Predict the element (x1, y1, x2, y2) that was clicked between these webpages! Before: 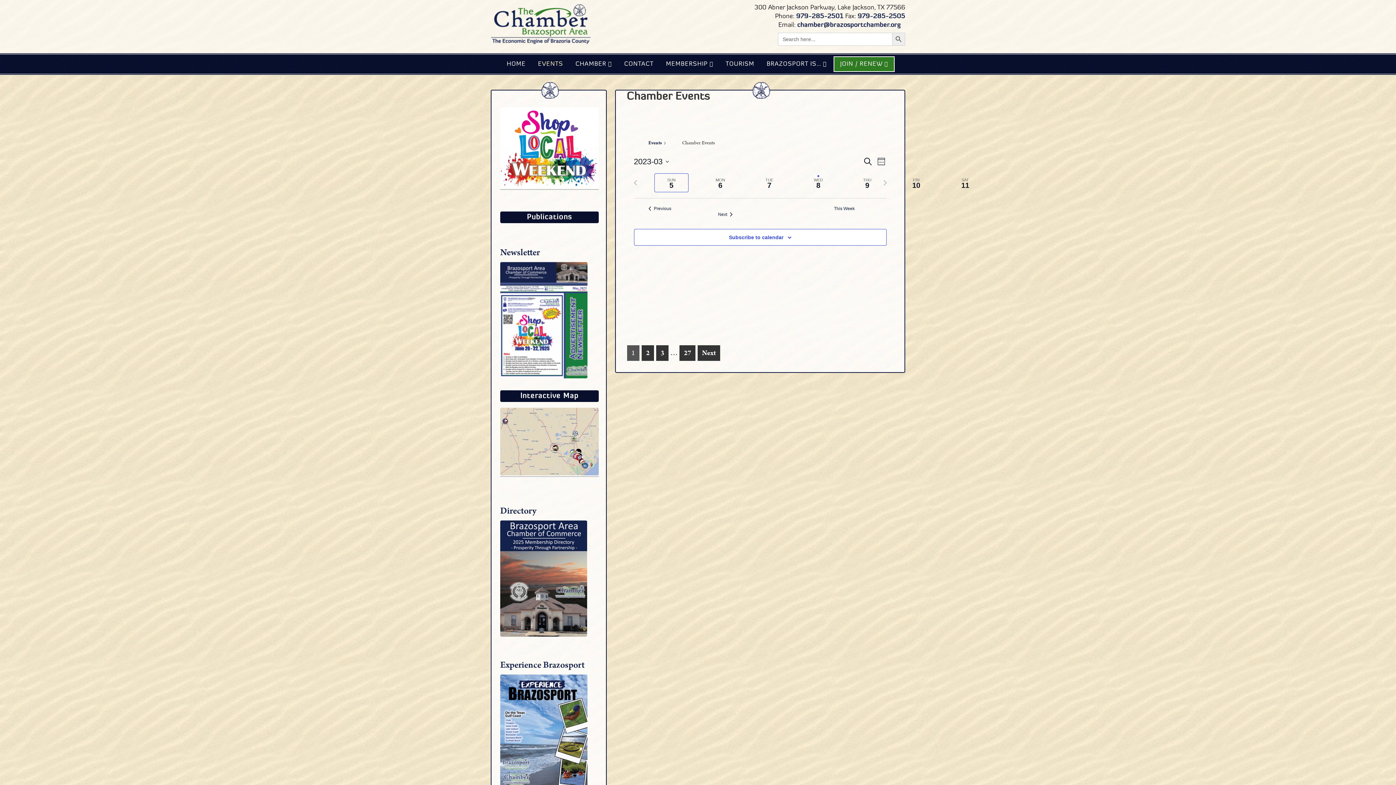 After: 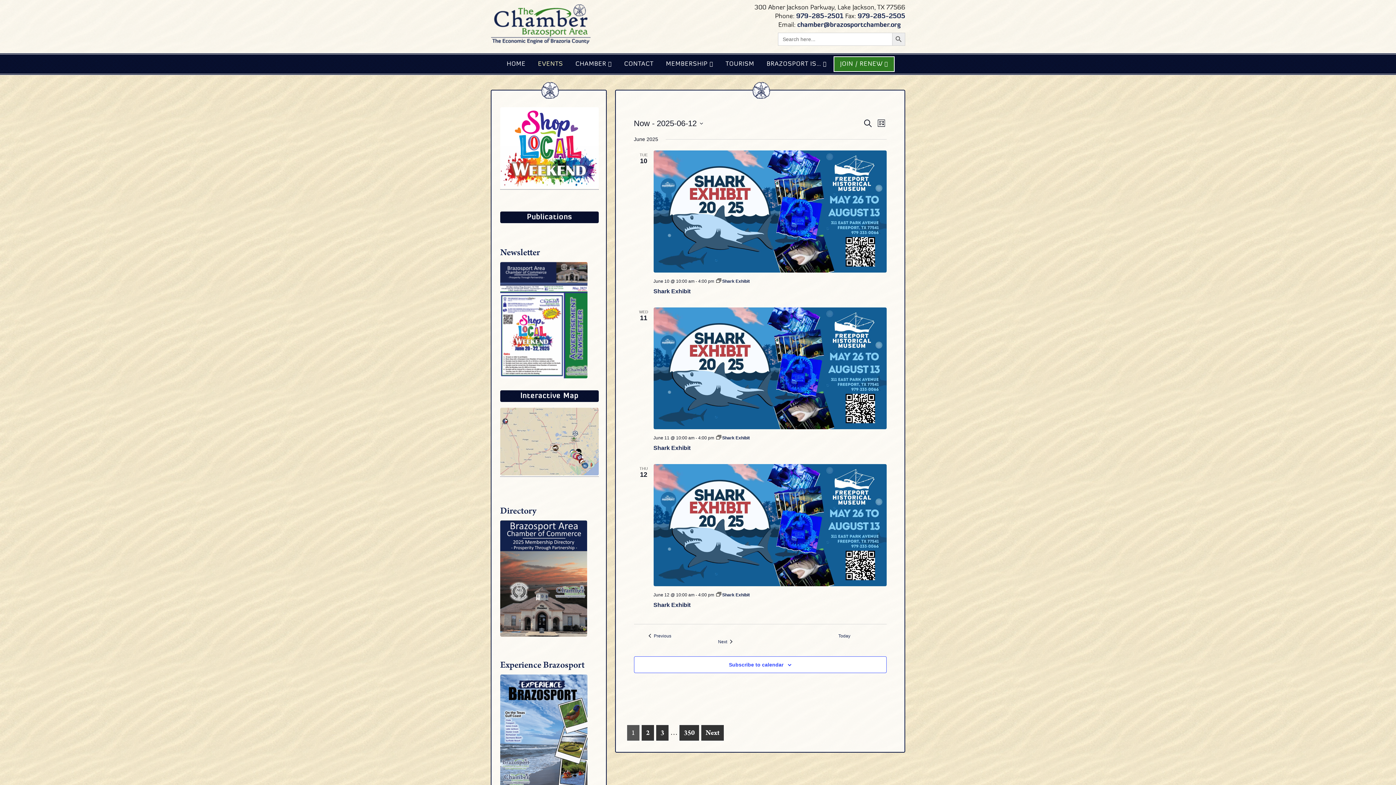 Action: bbox: (532, 54, 568, 73) label: EVENTS